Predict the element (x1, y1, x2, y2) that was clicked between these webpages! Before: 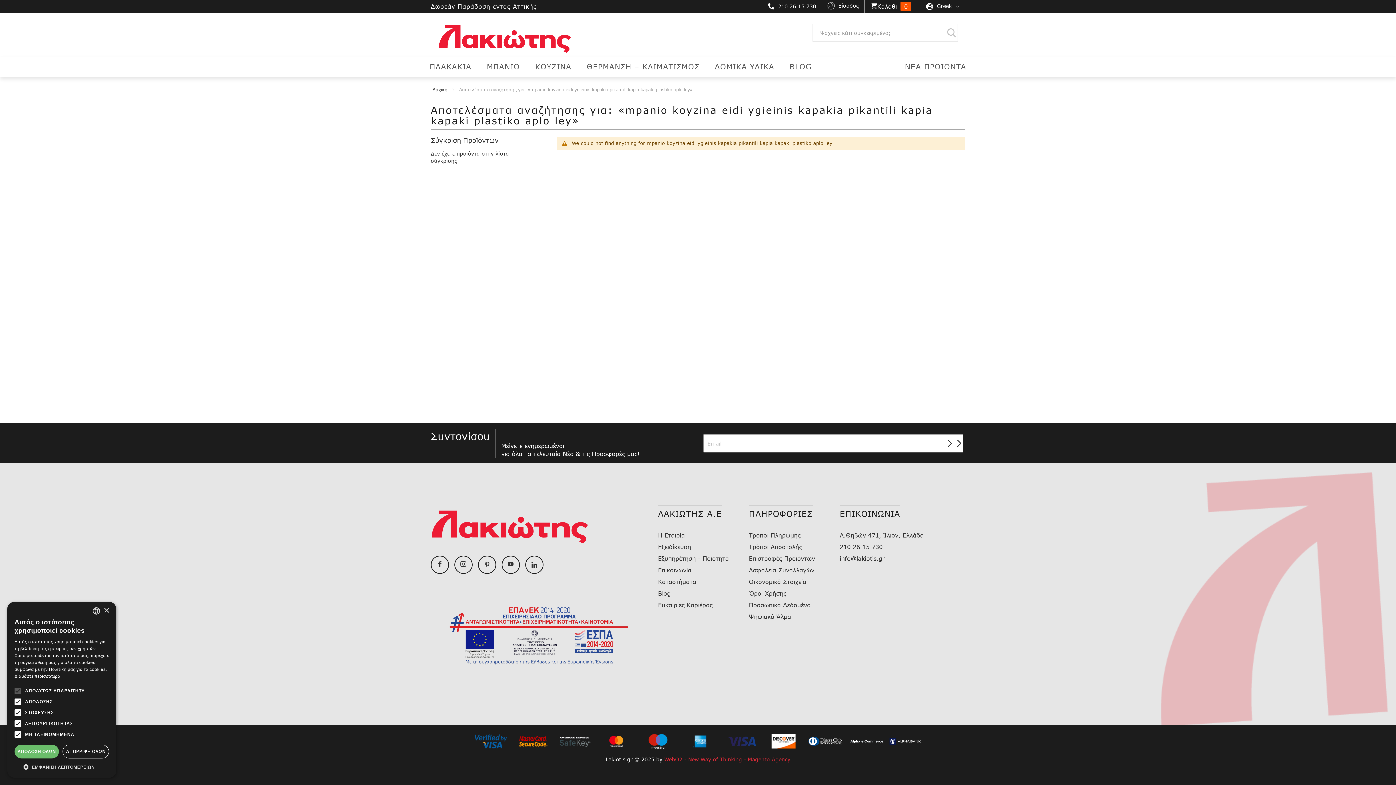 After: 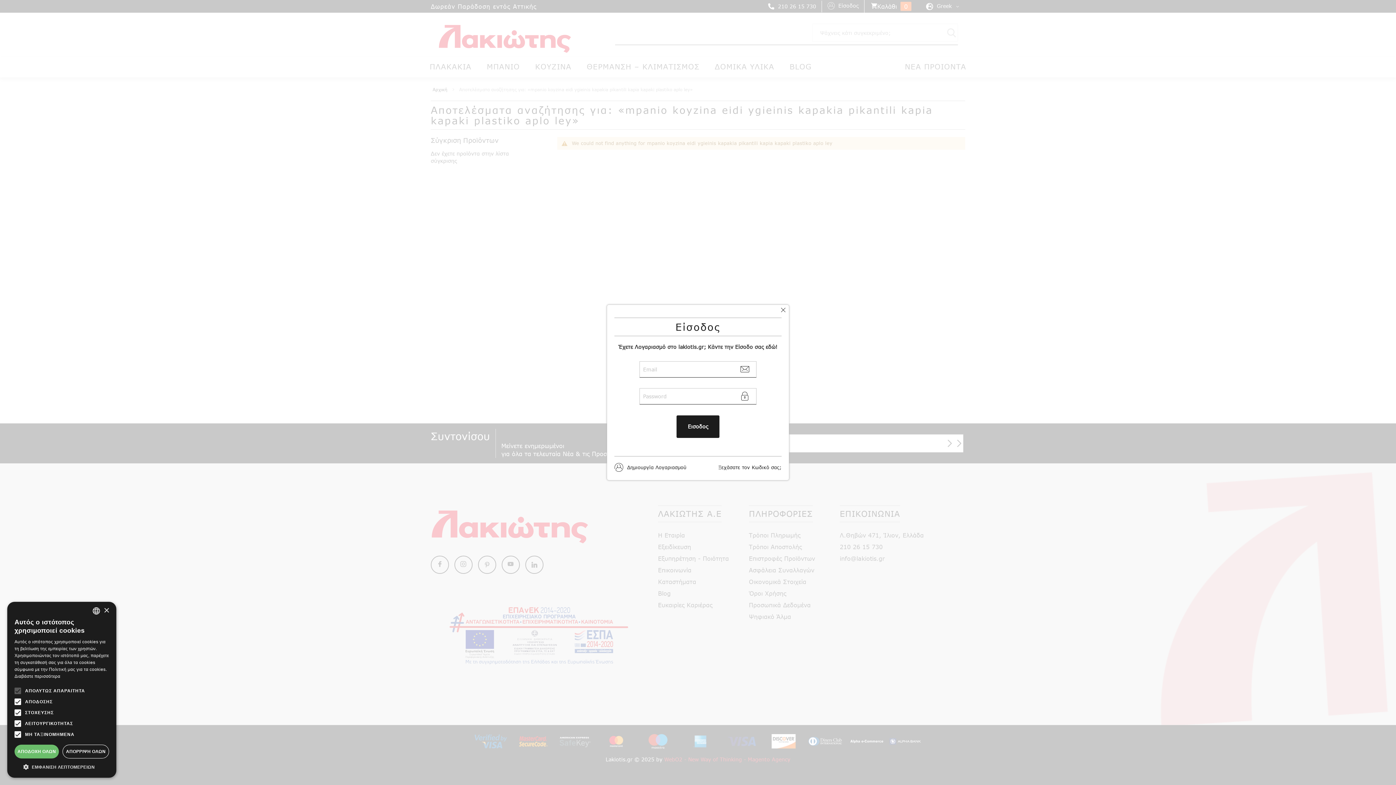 Action: bbox: (827, 0, 858, 11) label: Είσοδος